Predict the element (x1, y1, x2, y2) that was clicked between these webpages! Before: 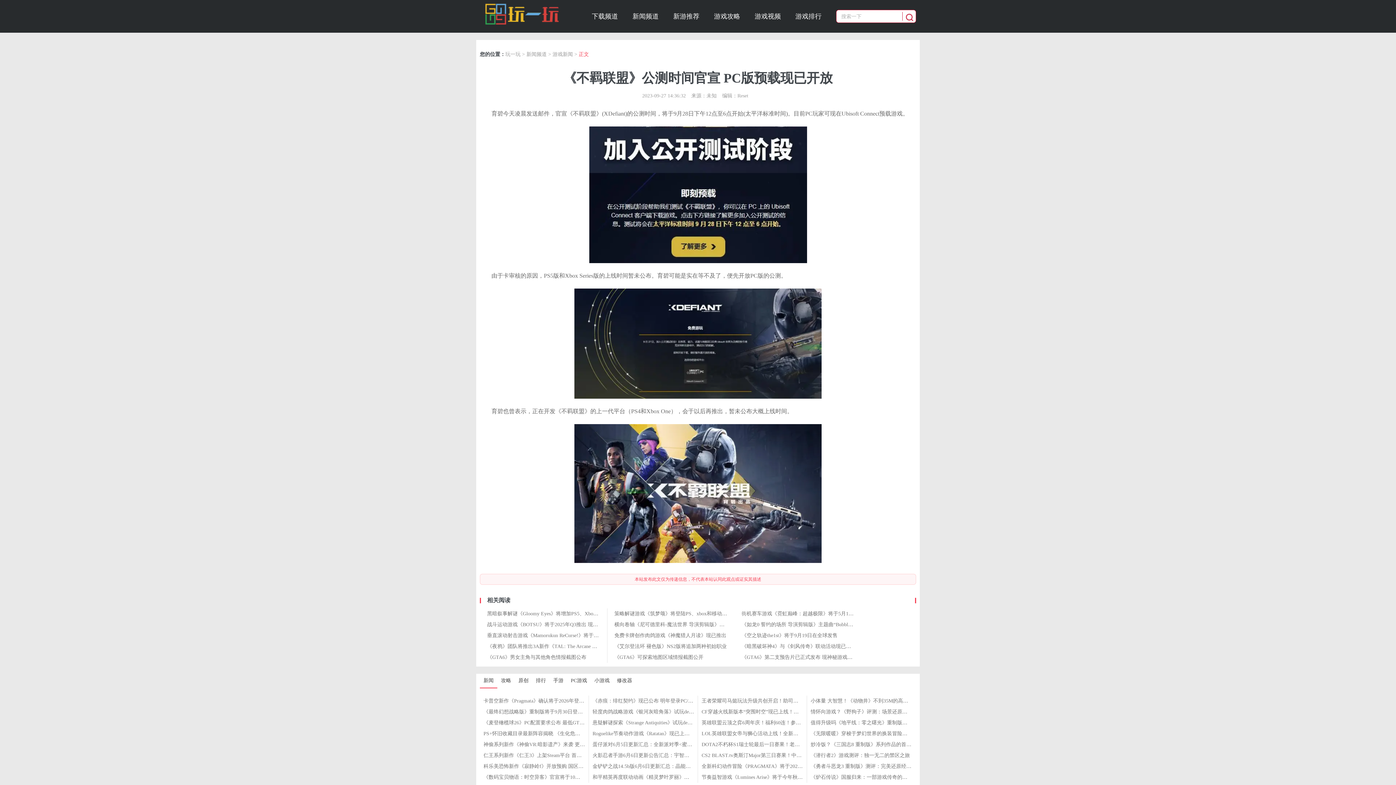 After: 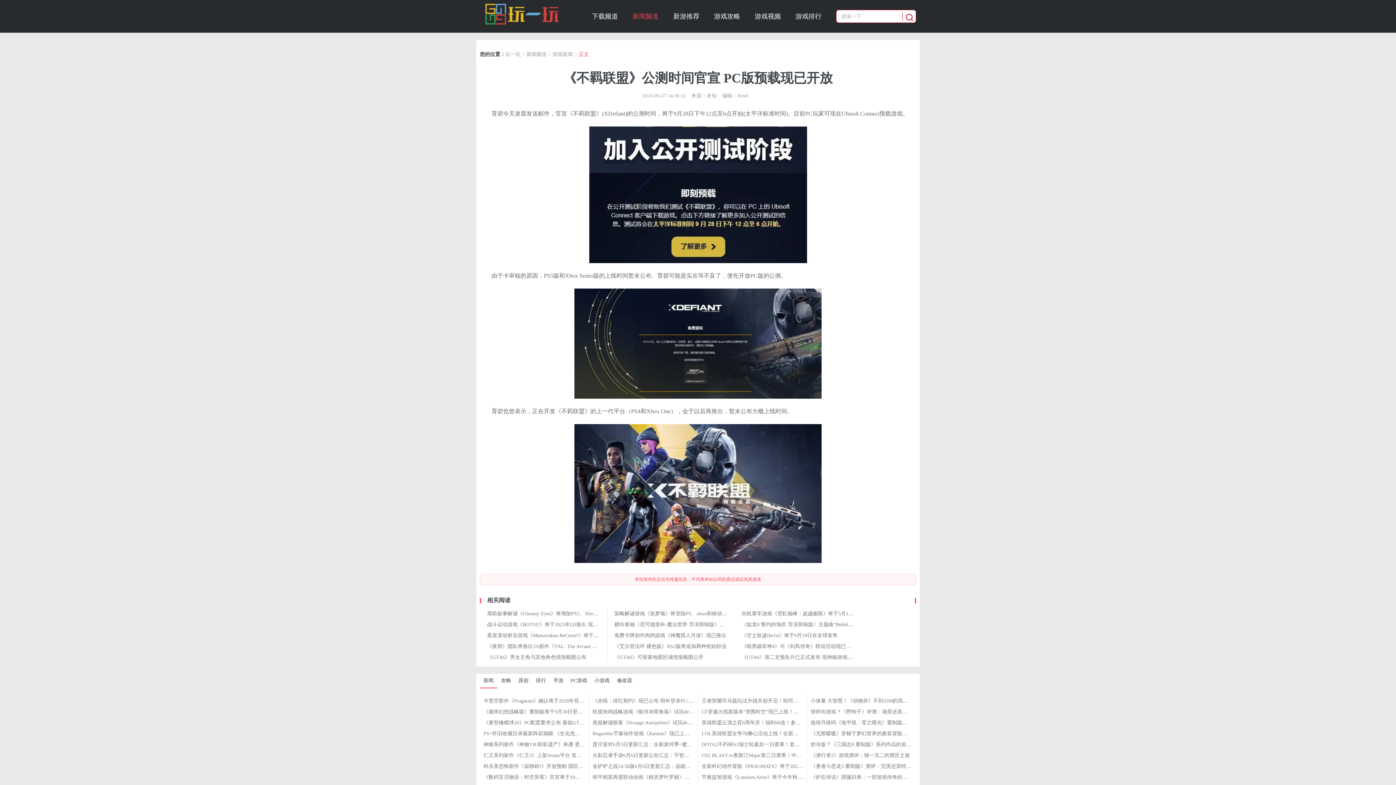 Action: bbox: (632, 12, 658, 20) label: 新闻频道